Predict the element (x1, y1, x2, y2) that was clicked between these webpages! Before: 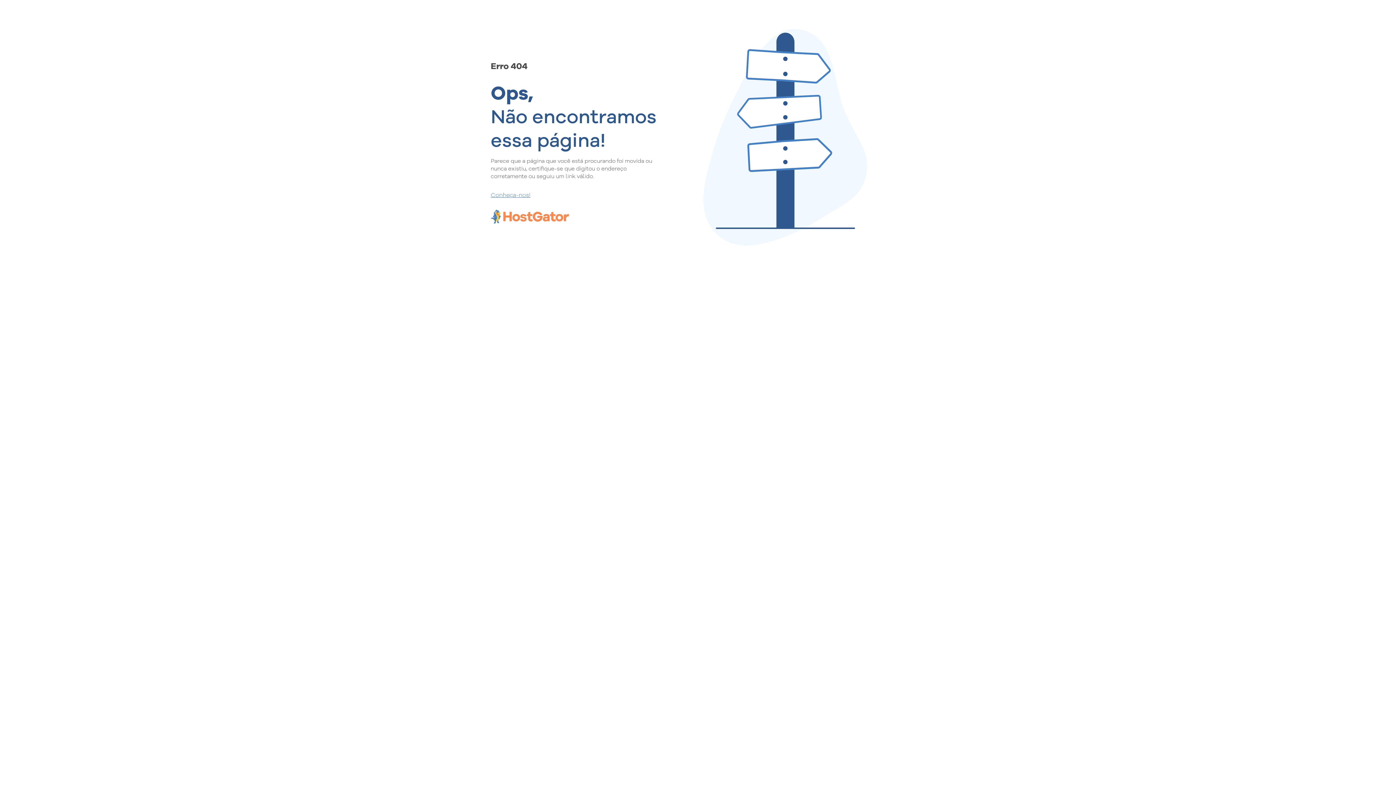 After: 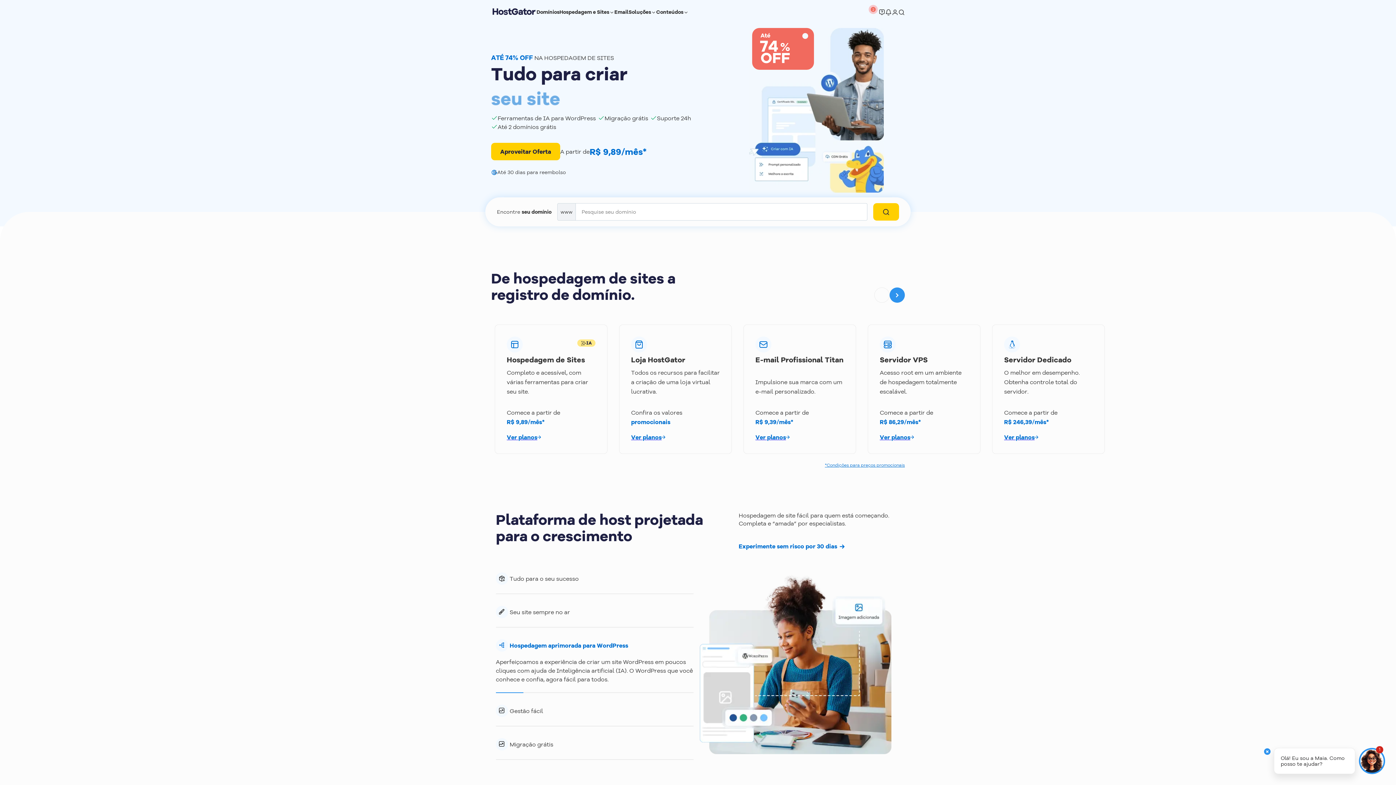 Action: bbox: (490, 190, 657, 198) label: Conheça-nos!